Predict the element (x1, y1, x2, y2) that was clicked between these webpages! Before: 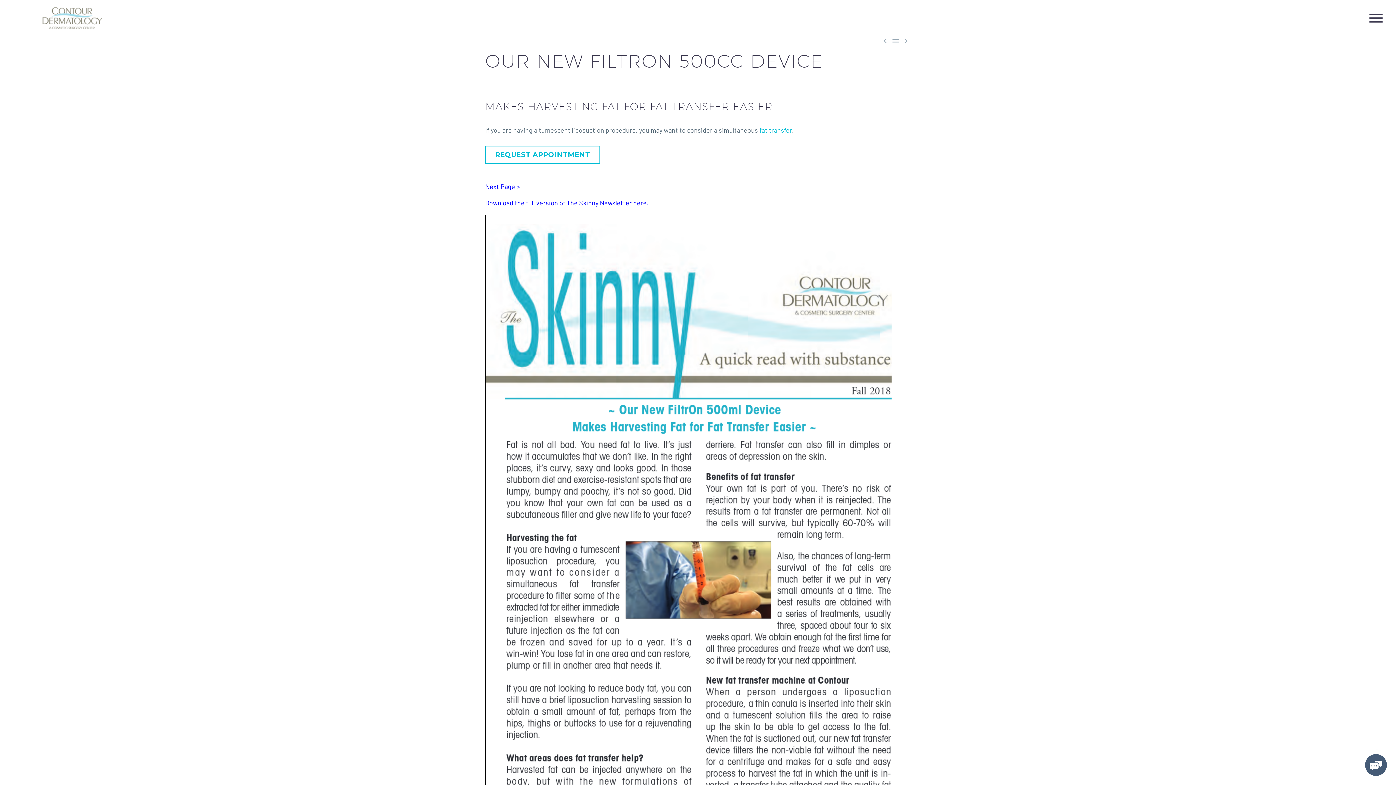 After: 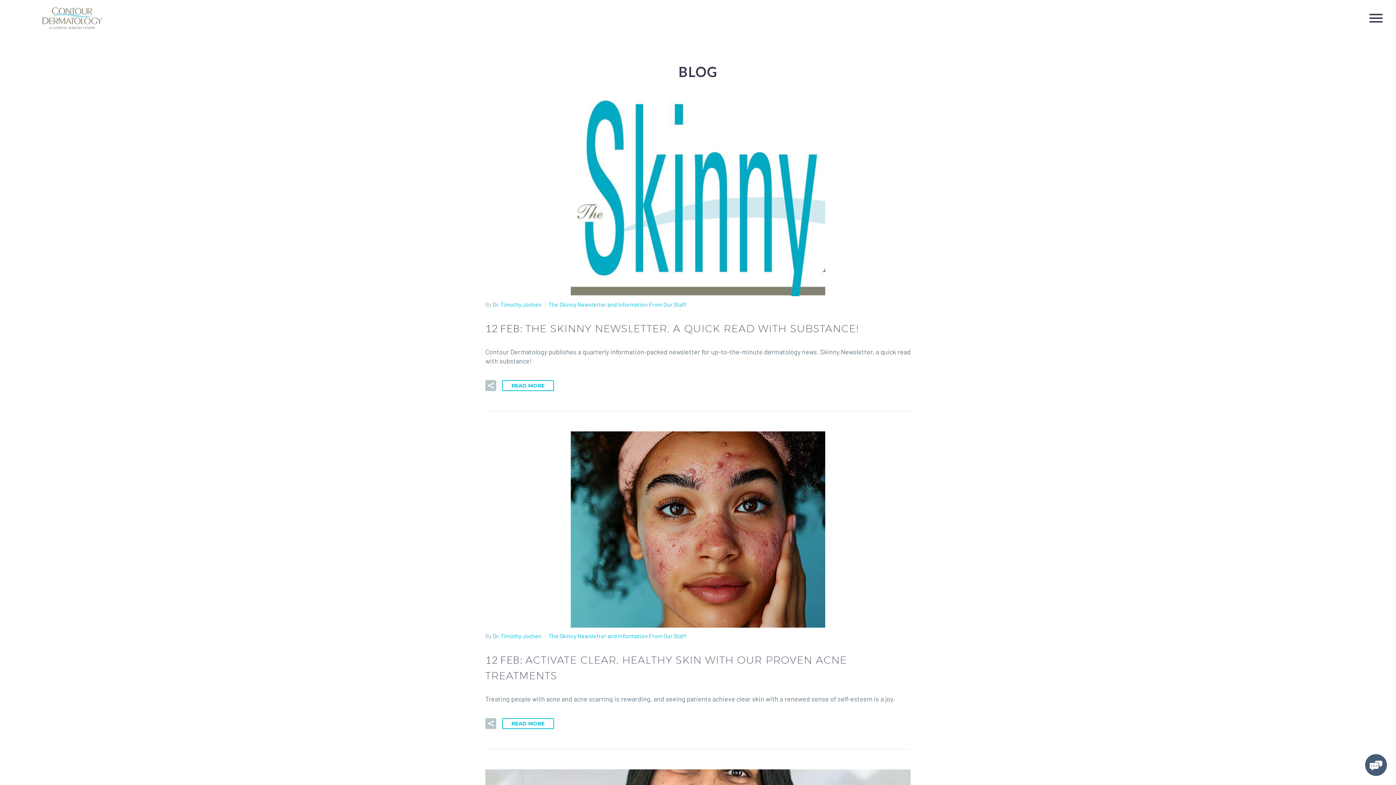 Action: label:  bbox: (891, 36, 900, 45)